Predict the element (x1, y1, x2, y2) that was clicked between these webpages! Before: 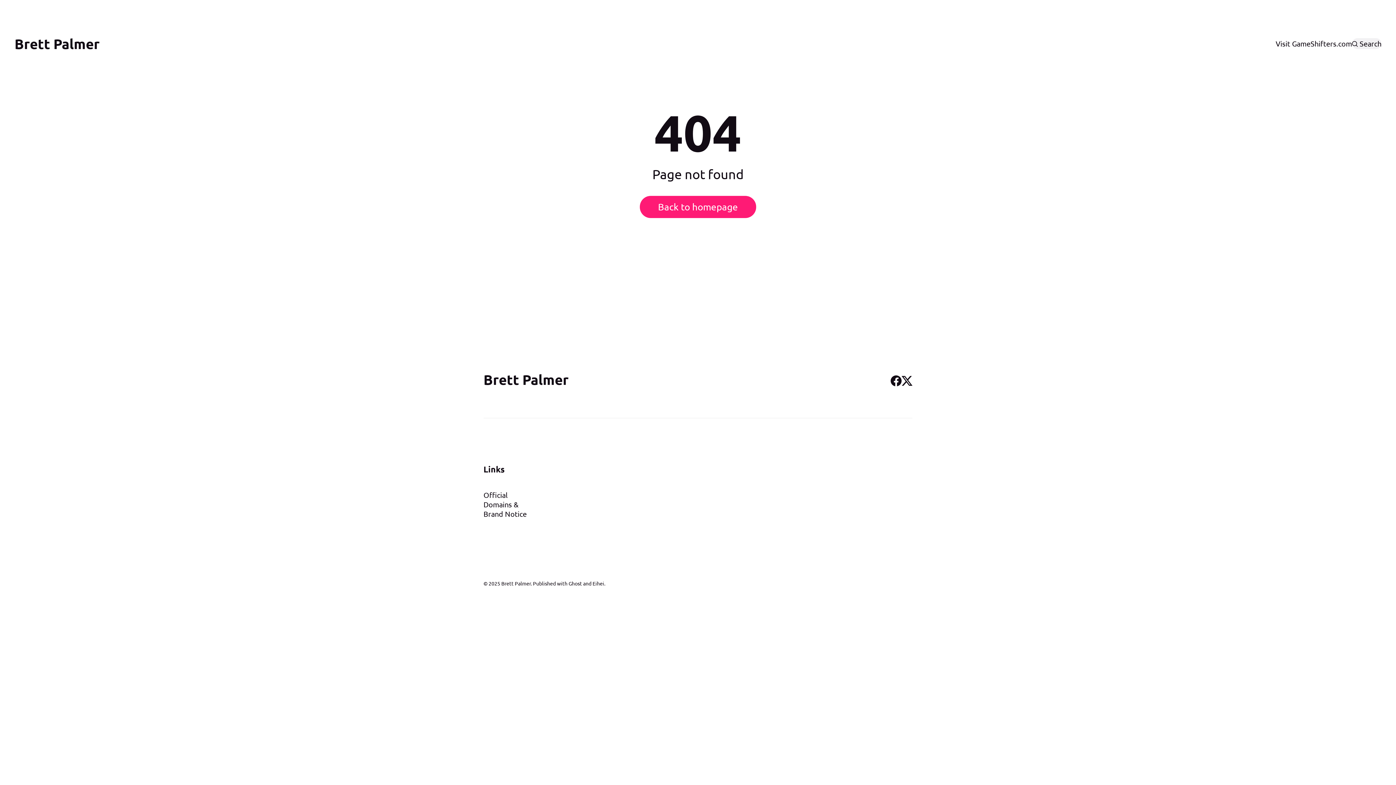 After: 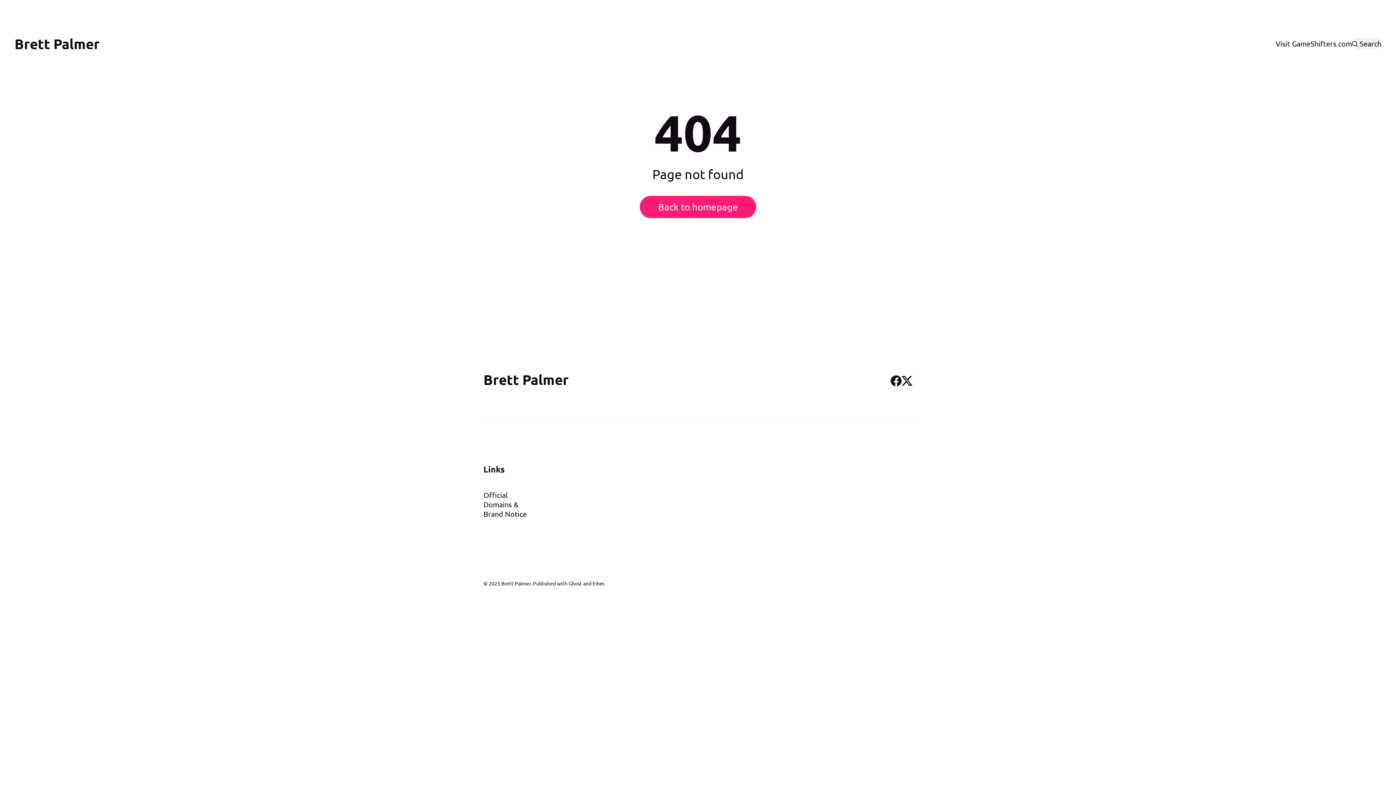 Action: label: link Facebook bbox: (890, 379, 901, 388)